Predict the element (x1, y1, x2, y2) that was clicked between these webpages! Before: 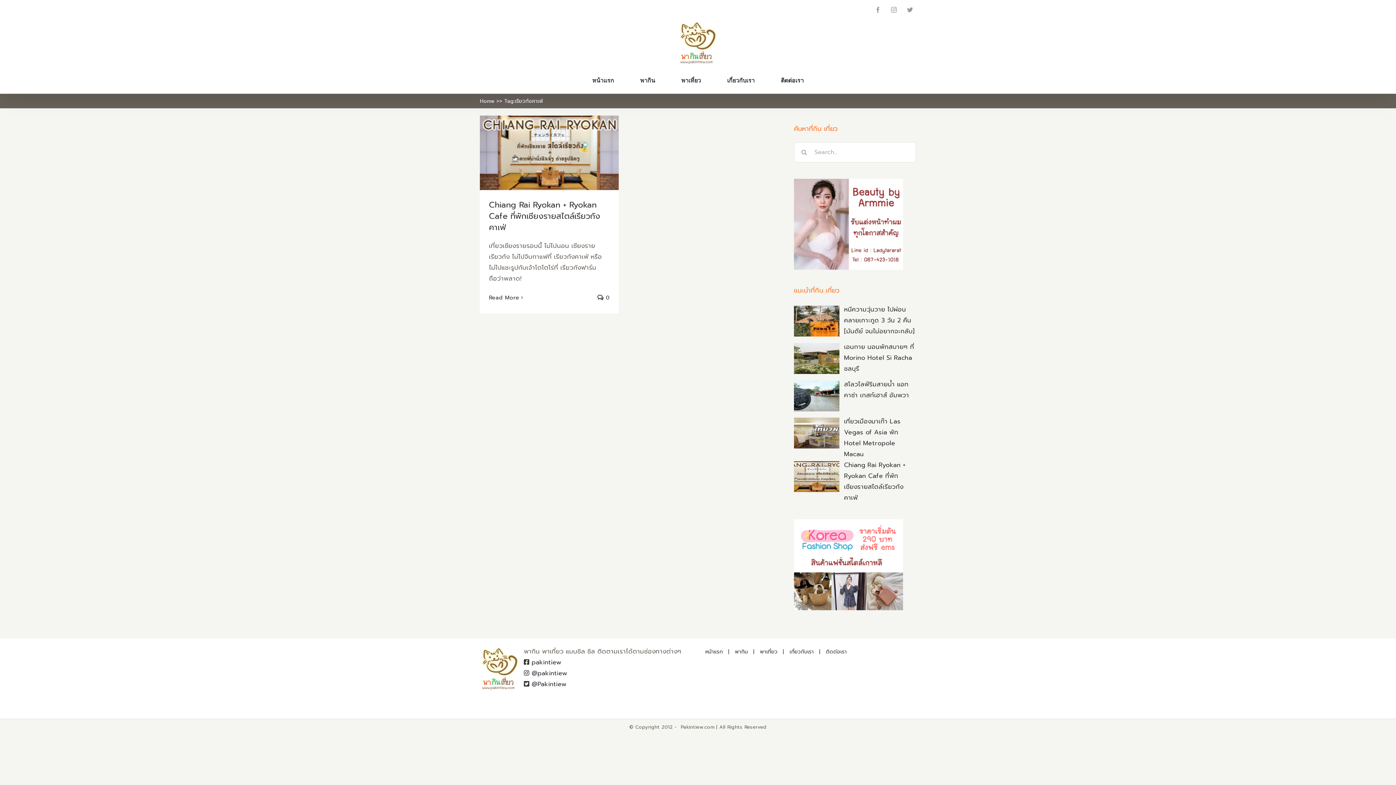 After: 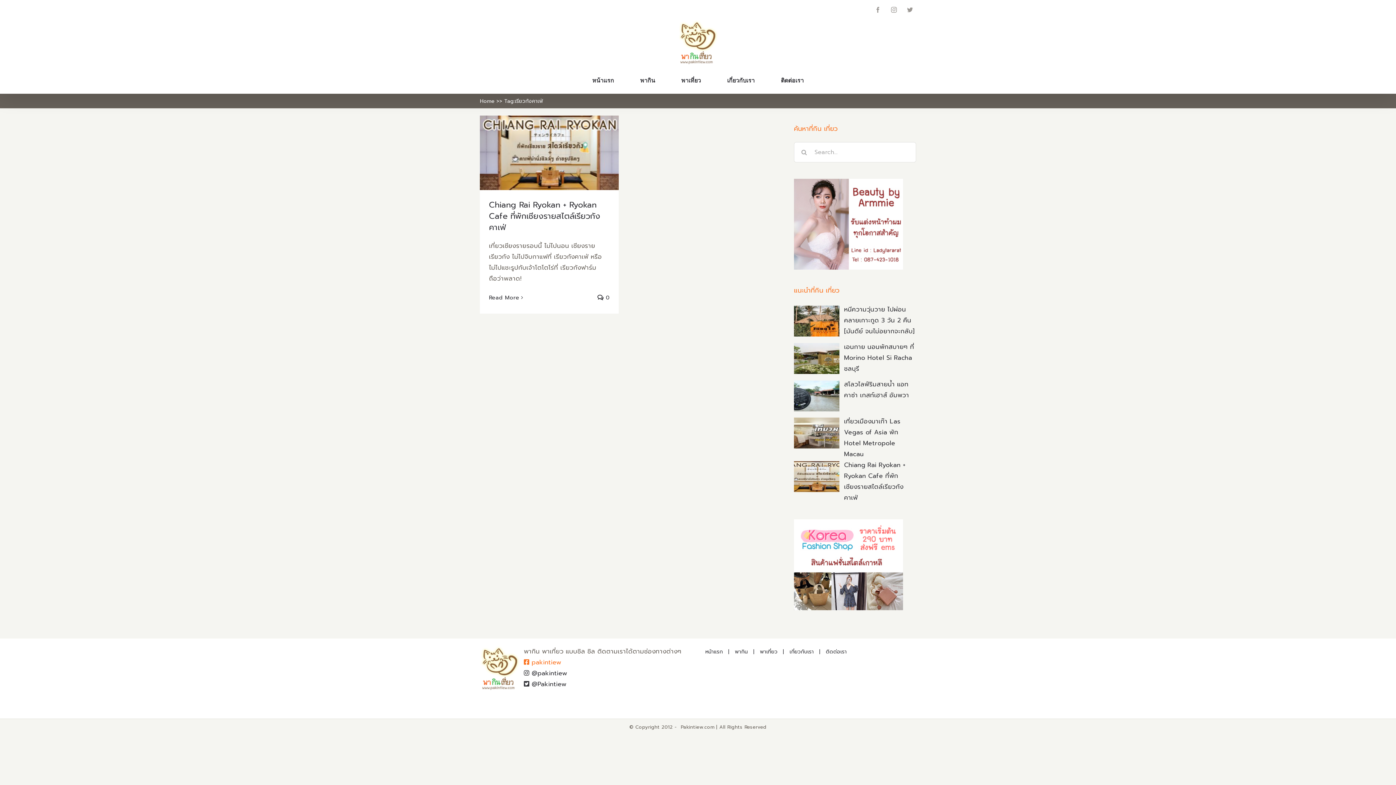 Action: bbox: (524, 657, 561, 667) label:  pakintiew